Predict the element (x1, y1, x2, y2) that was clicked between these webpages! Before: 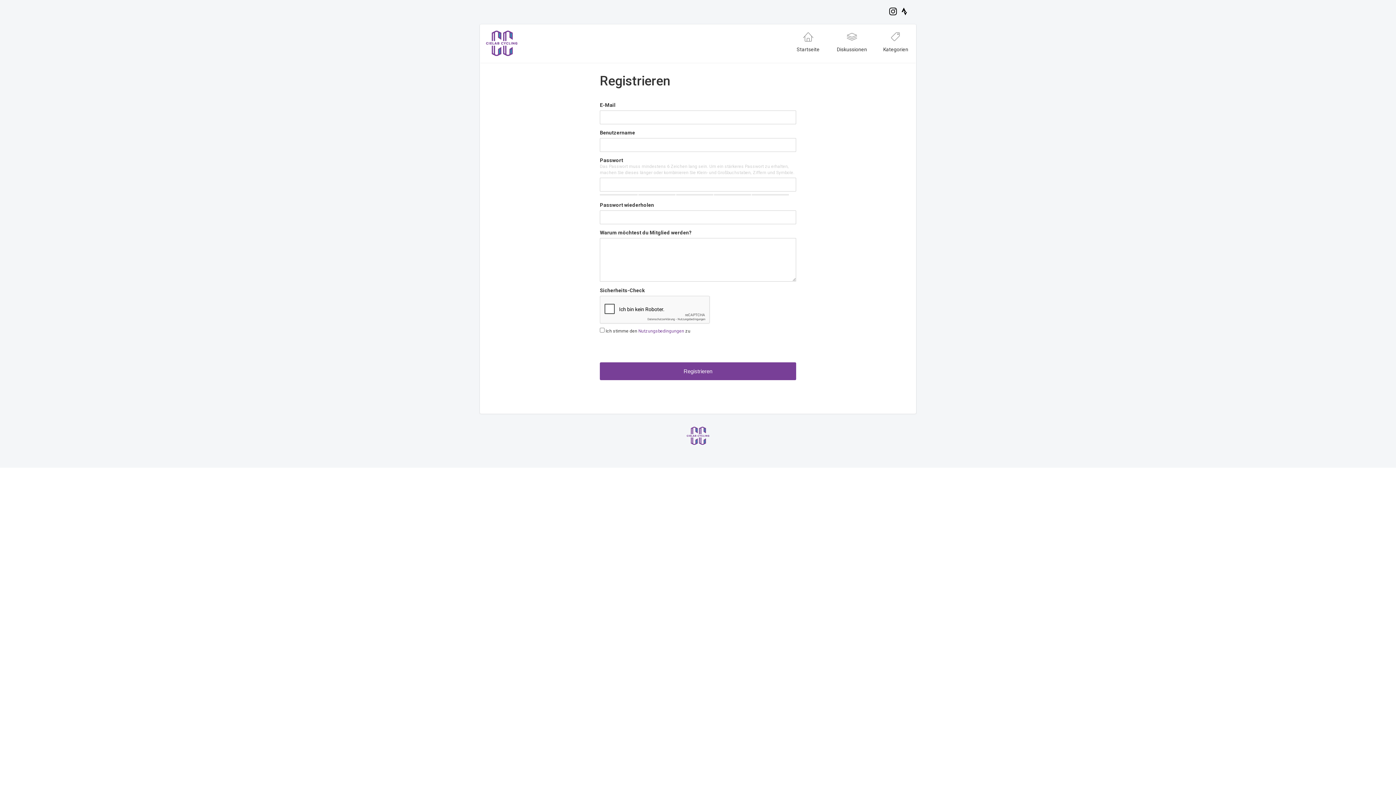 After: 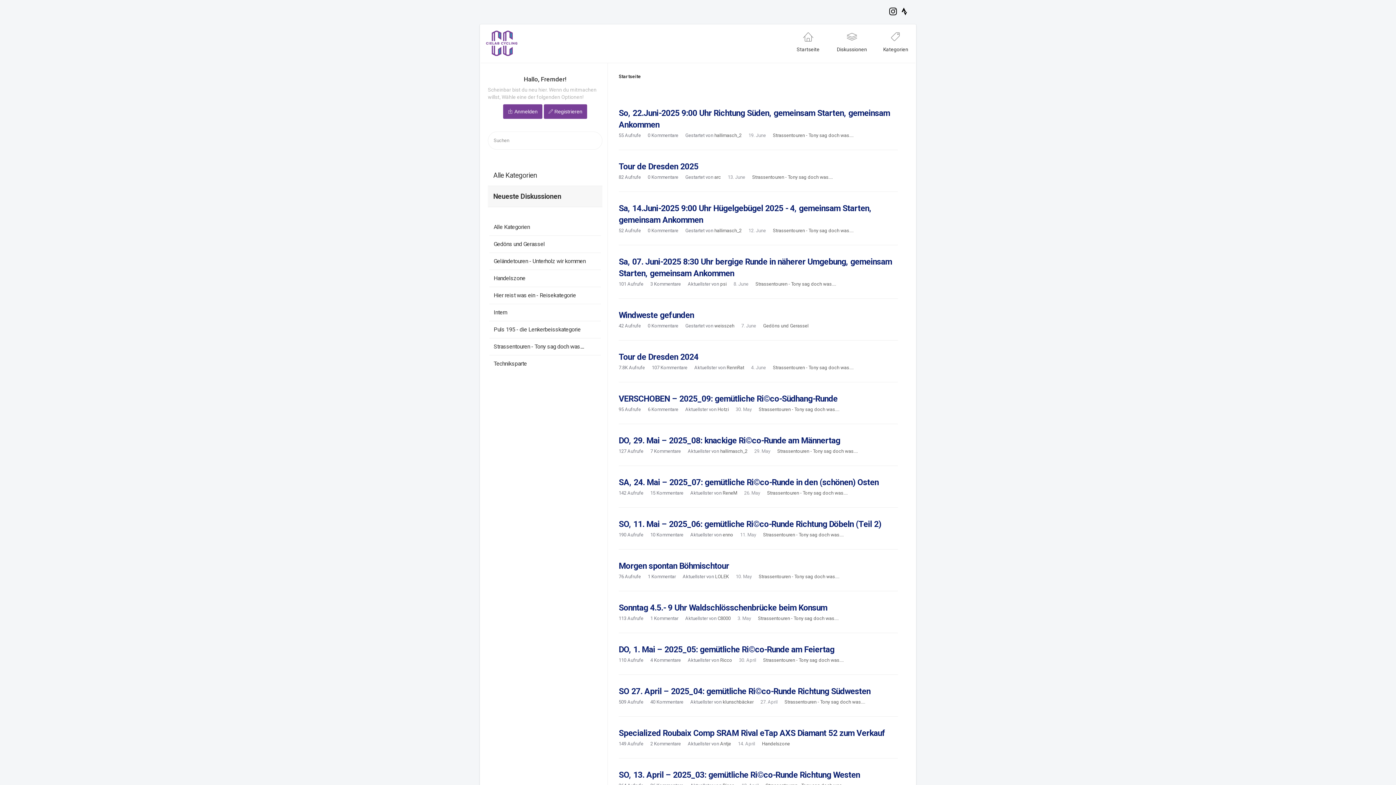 Action: bbox: (788, 25, 828, 61) label: Startseite